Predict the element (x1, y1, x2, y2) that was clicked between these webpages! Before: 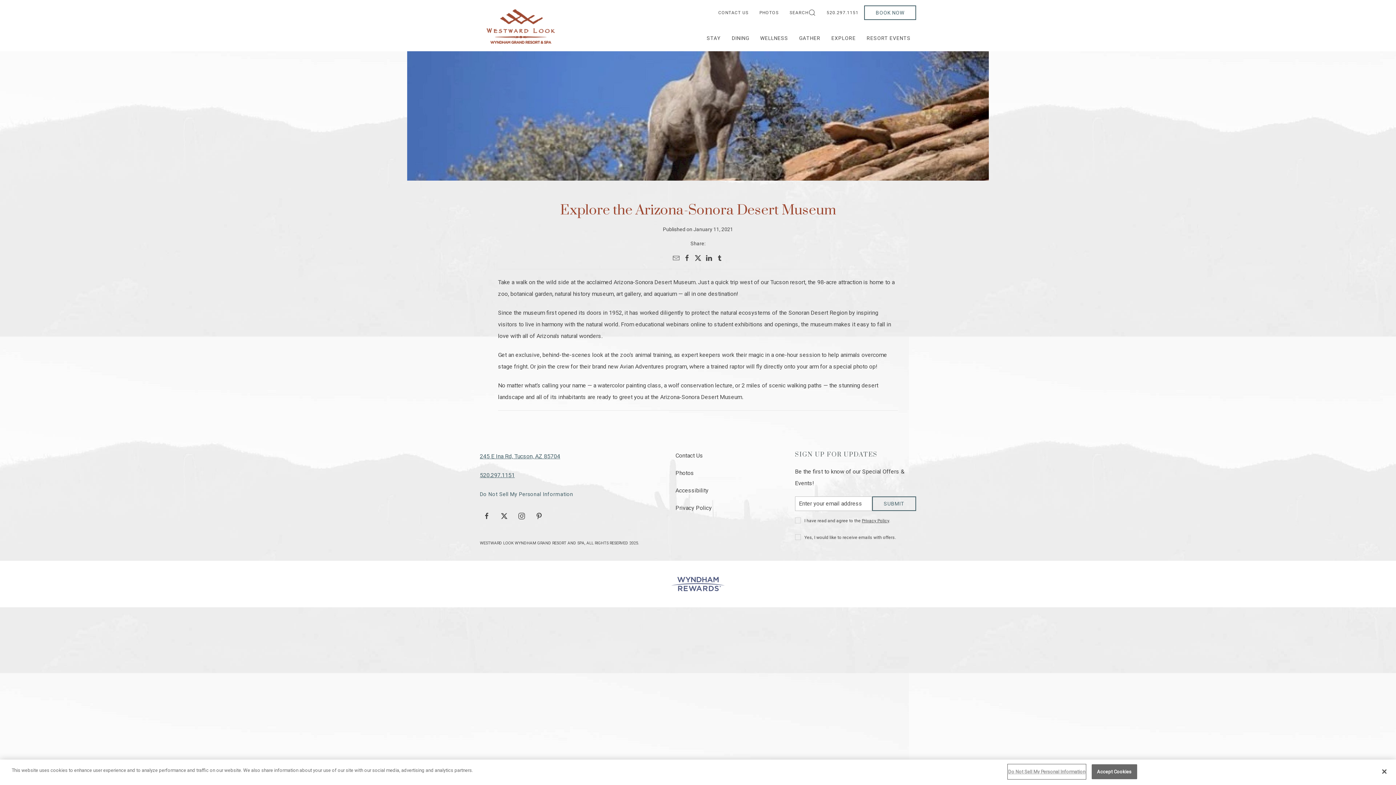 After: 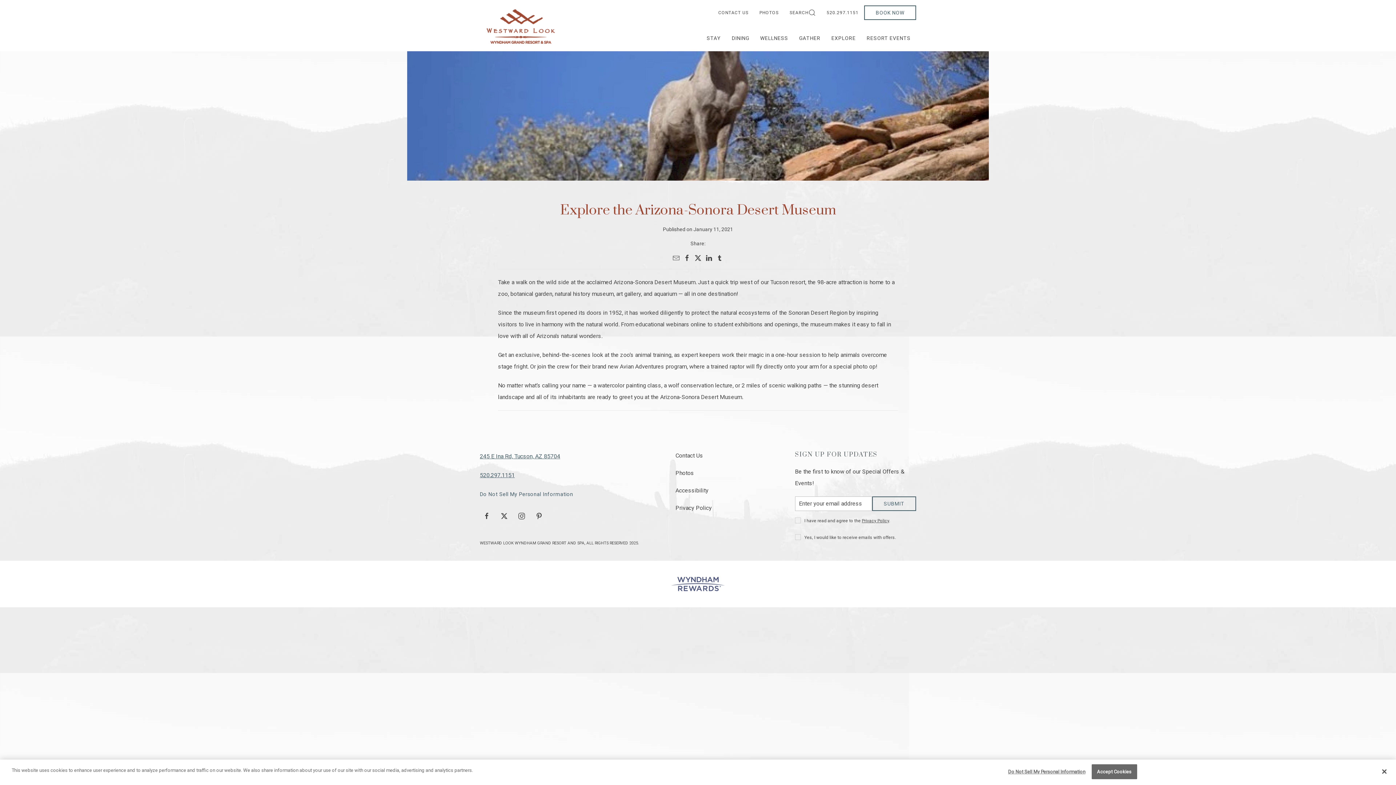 Action: bbox: (532, 507, 546, 524) label: pinterest